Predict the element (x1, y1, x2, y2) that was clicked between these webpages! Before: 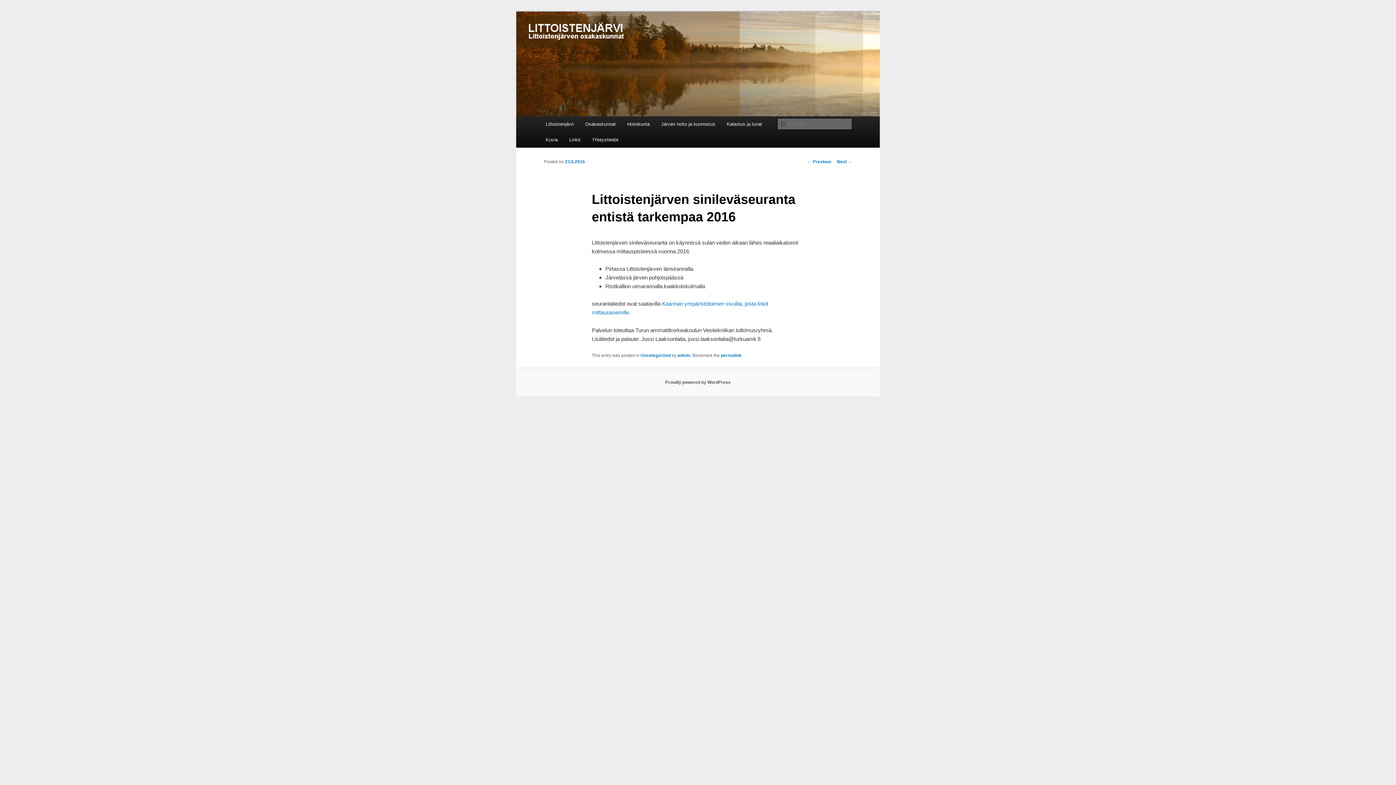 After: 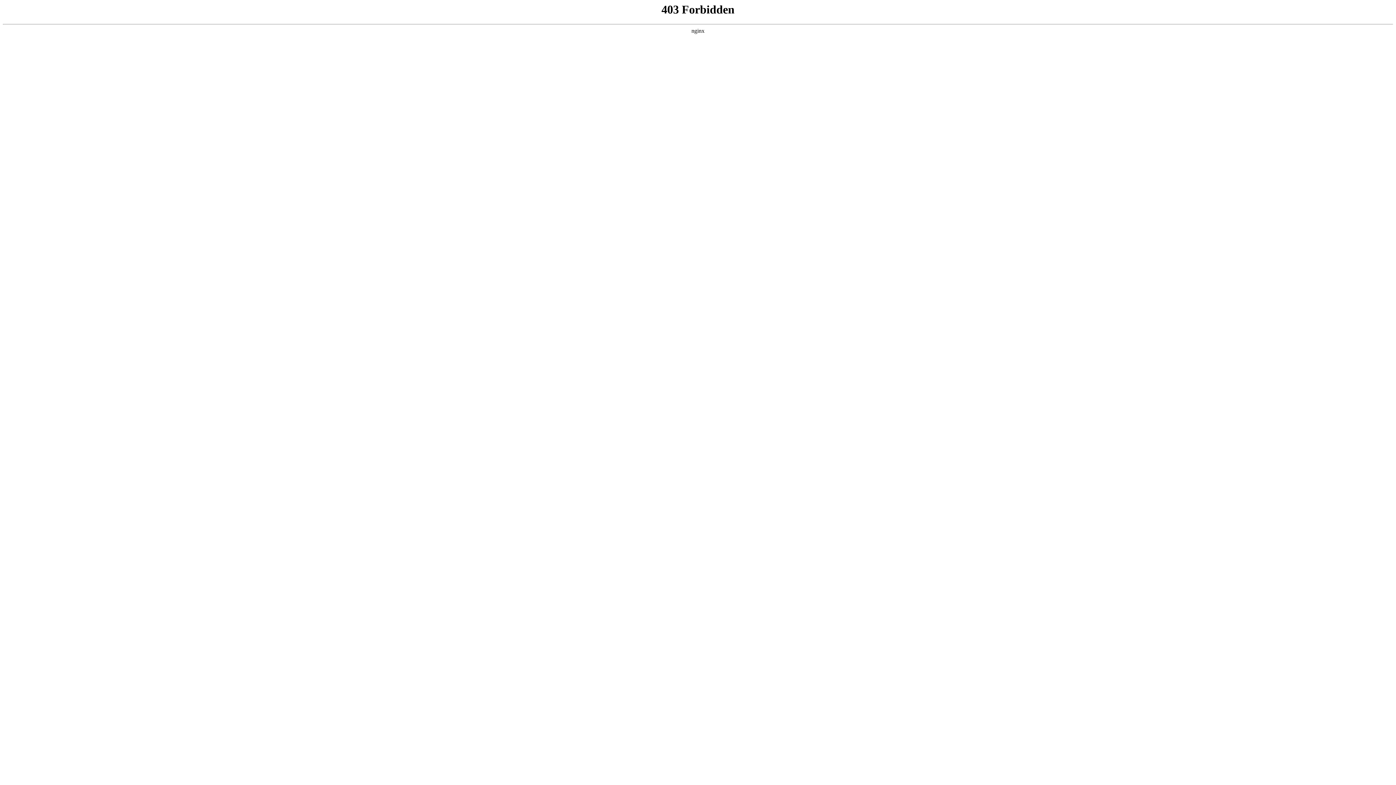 Action: label: Proudly powered by WordPress bbox: (665, 379, 730, 385)